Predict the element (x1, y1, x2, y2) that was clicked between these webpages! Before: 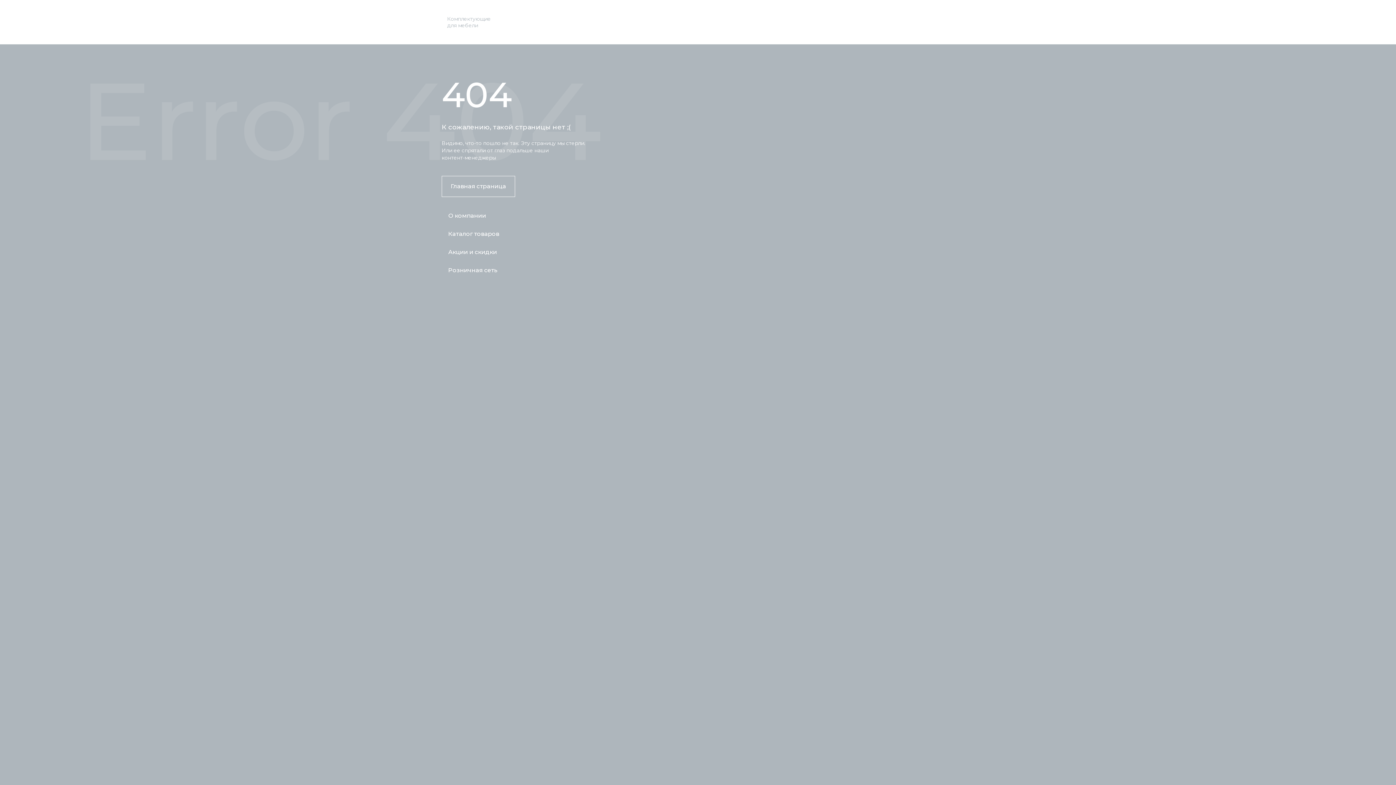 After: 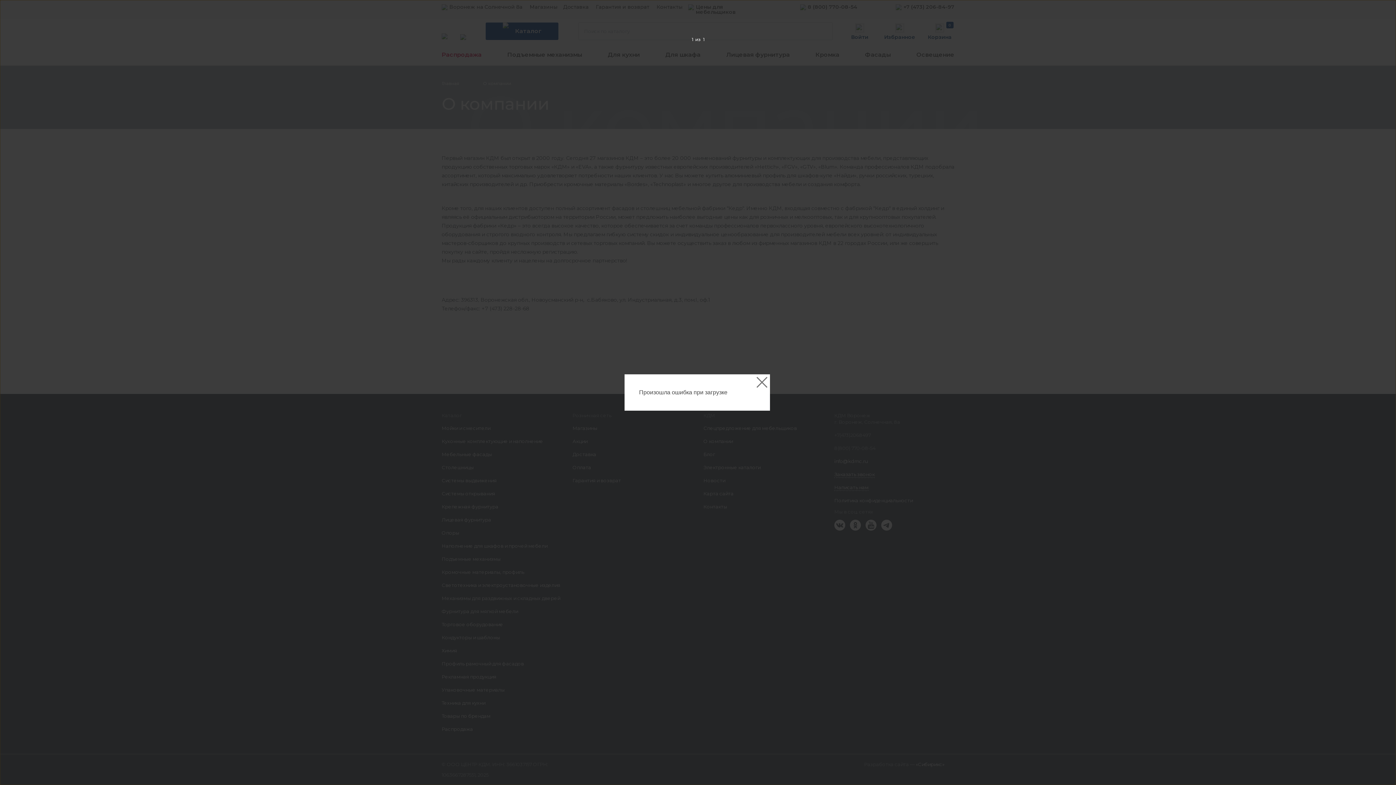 Action: bbox: (448, 212, 486, 219) label: О компании